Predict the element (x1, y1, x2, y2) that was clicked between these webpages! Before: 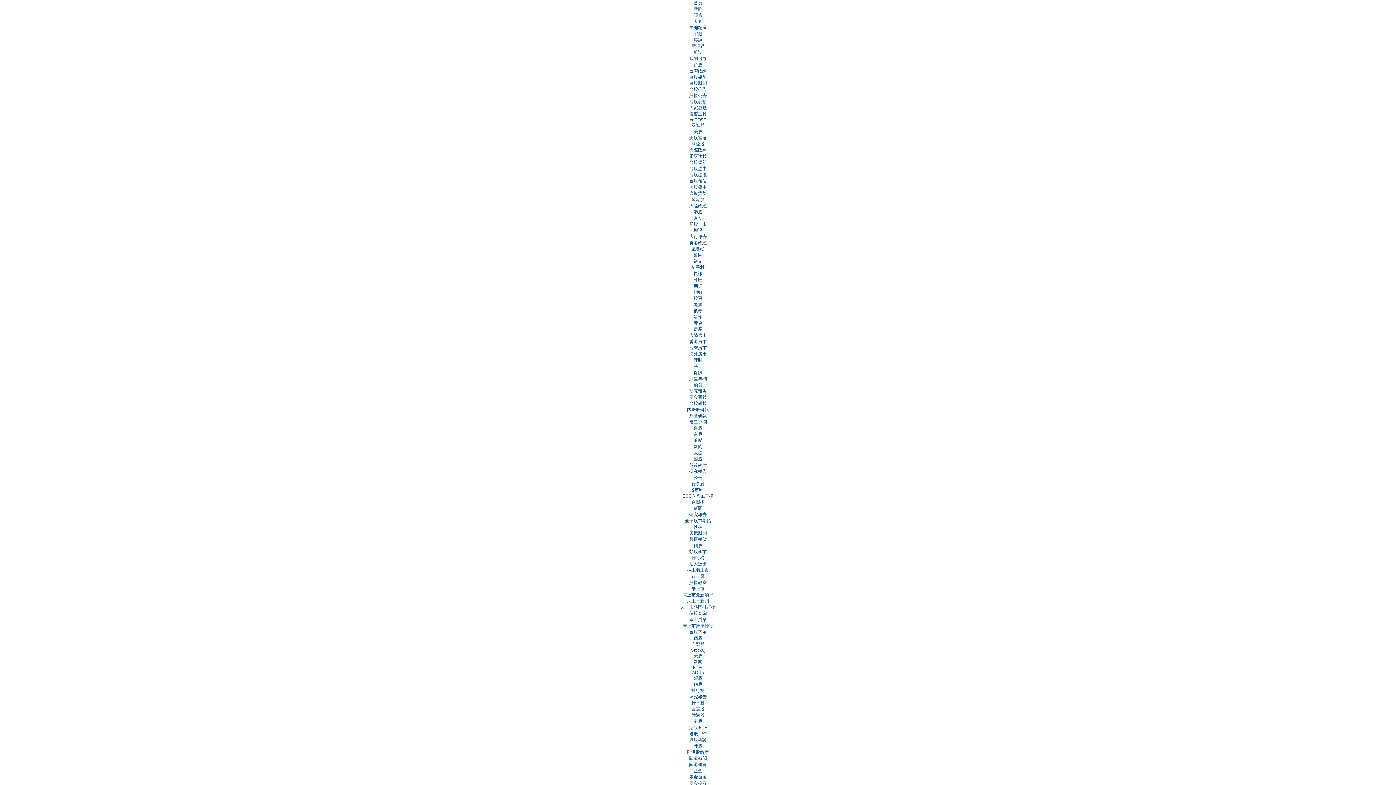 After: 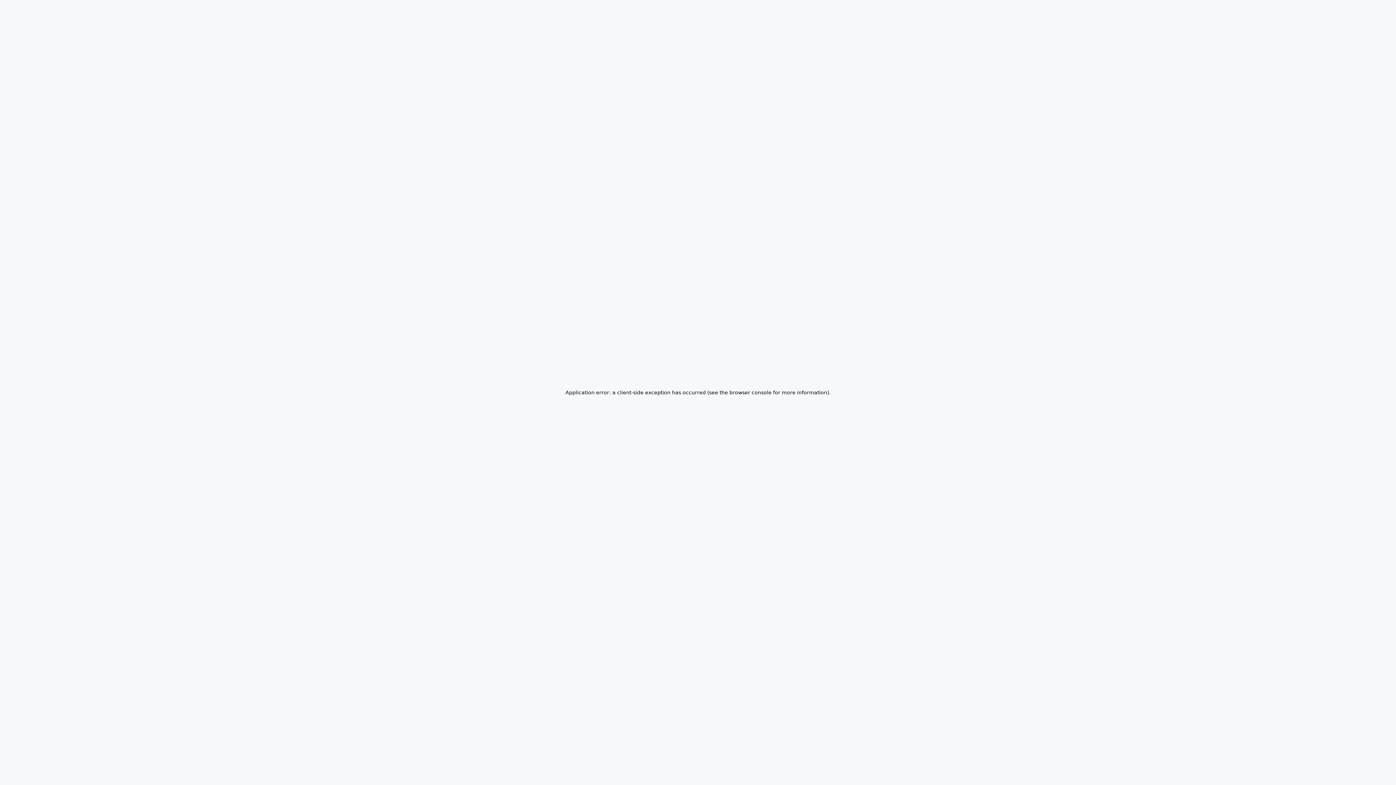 Action: bbox: (689, 172, 706, 177) label: 台股盤後